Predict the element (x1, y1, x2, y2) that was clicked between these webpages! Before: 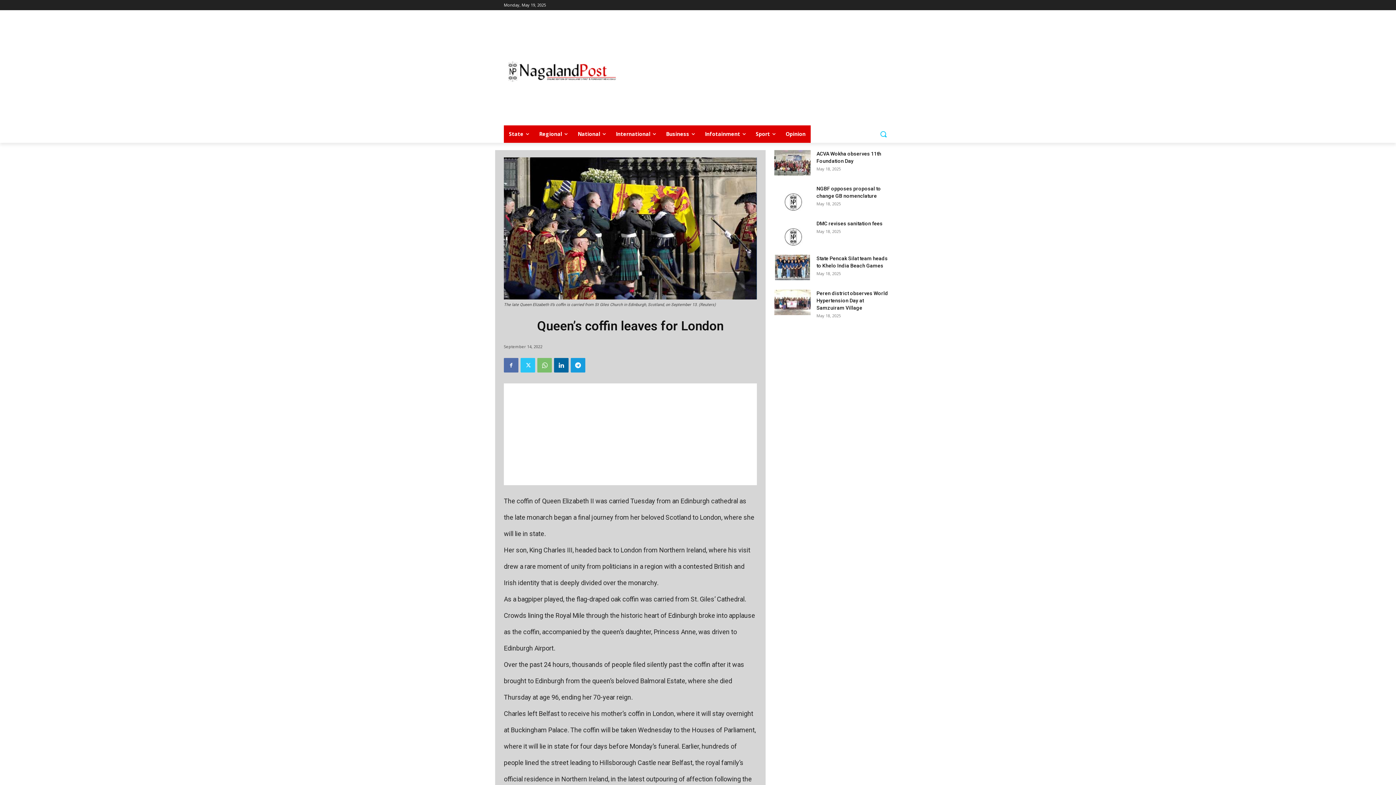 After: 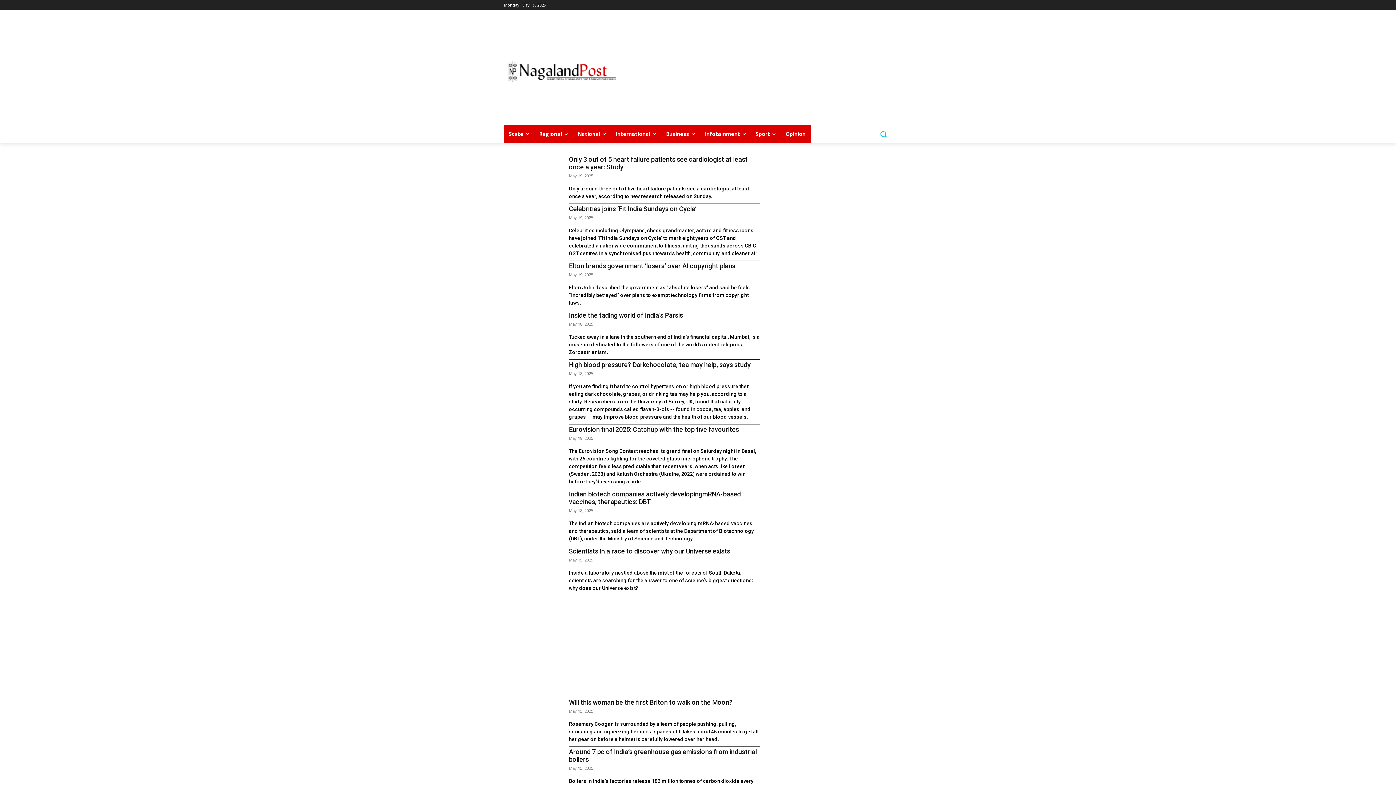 Action: label: Infotainment bbox: (700, 125, 750, 142)